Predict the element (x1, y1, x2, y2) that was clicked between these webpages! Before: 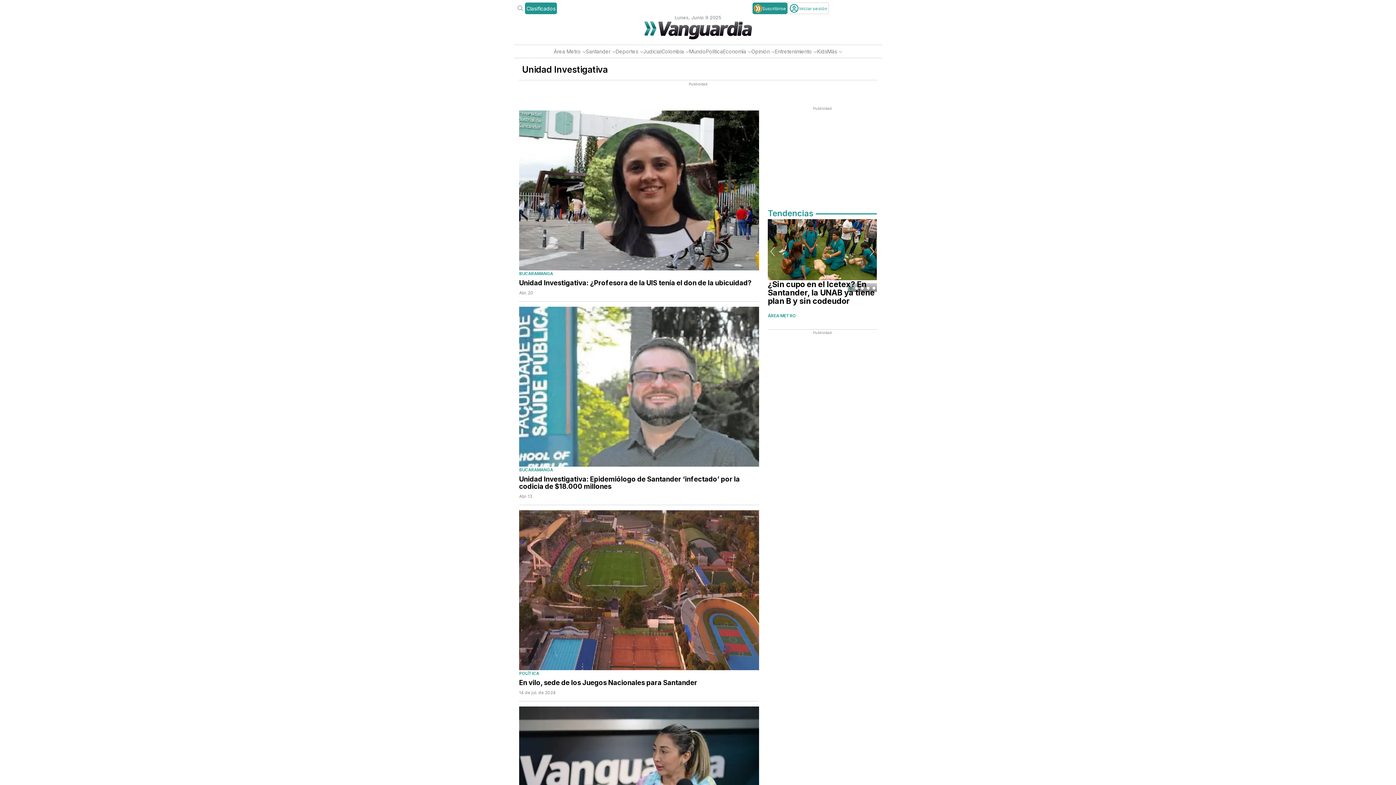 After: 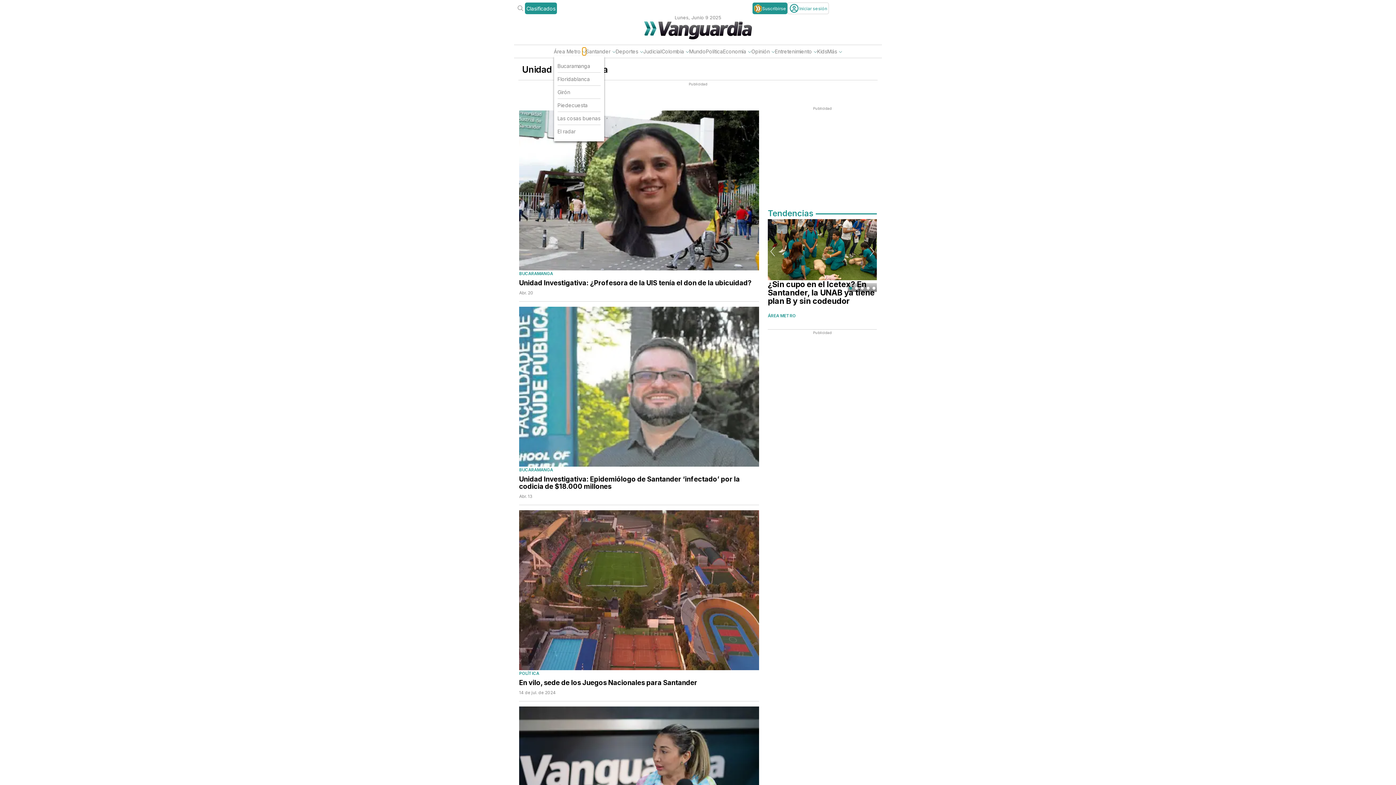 Action: bbox: (582, 47, 586, 55)